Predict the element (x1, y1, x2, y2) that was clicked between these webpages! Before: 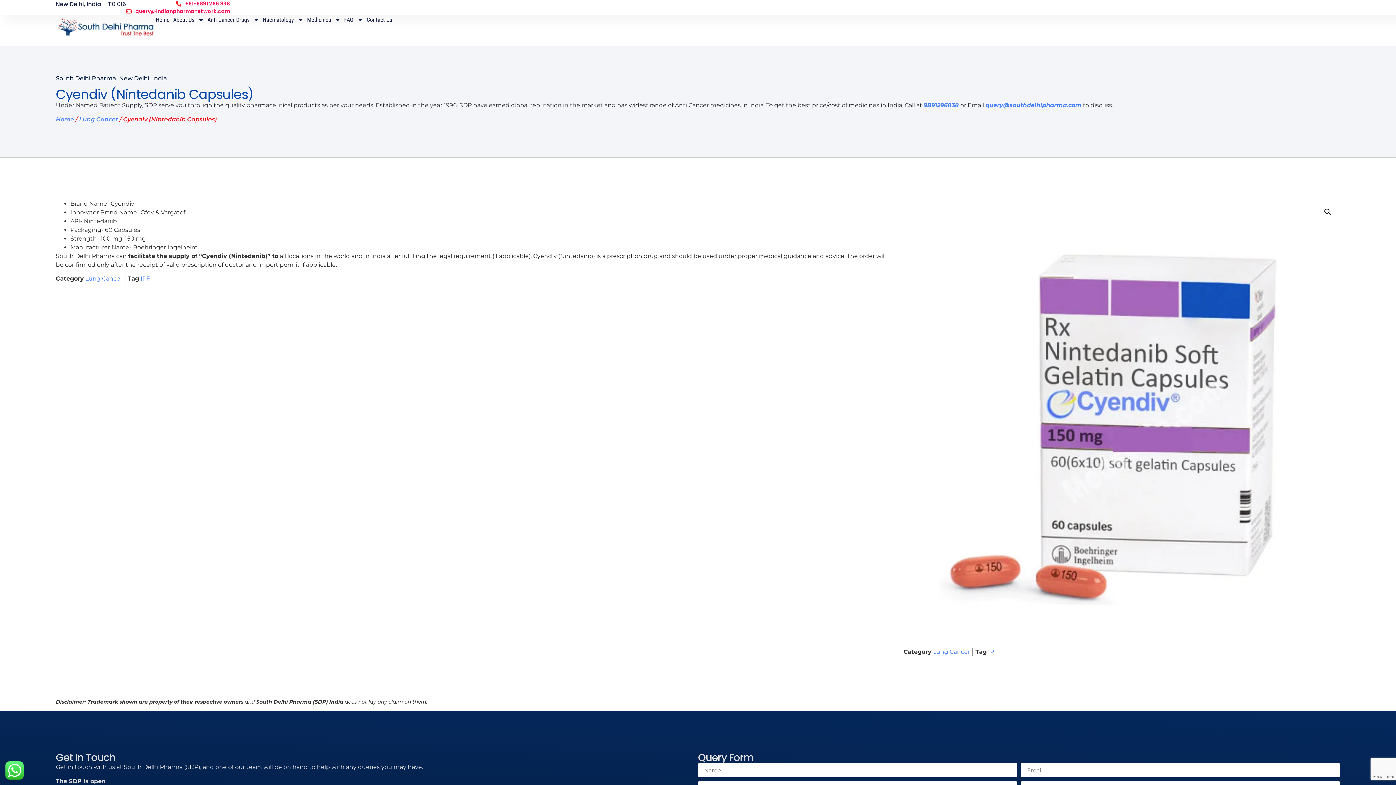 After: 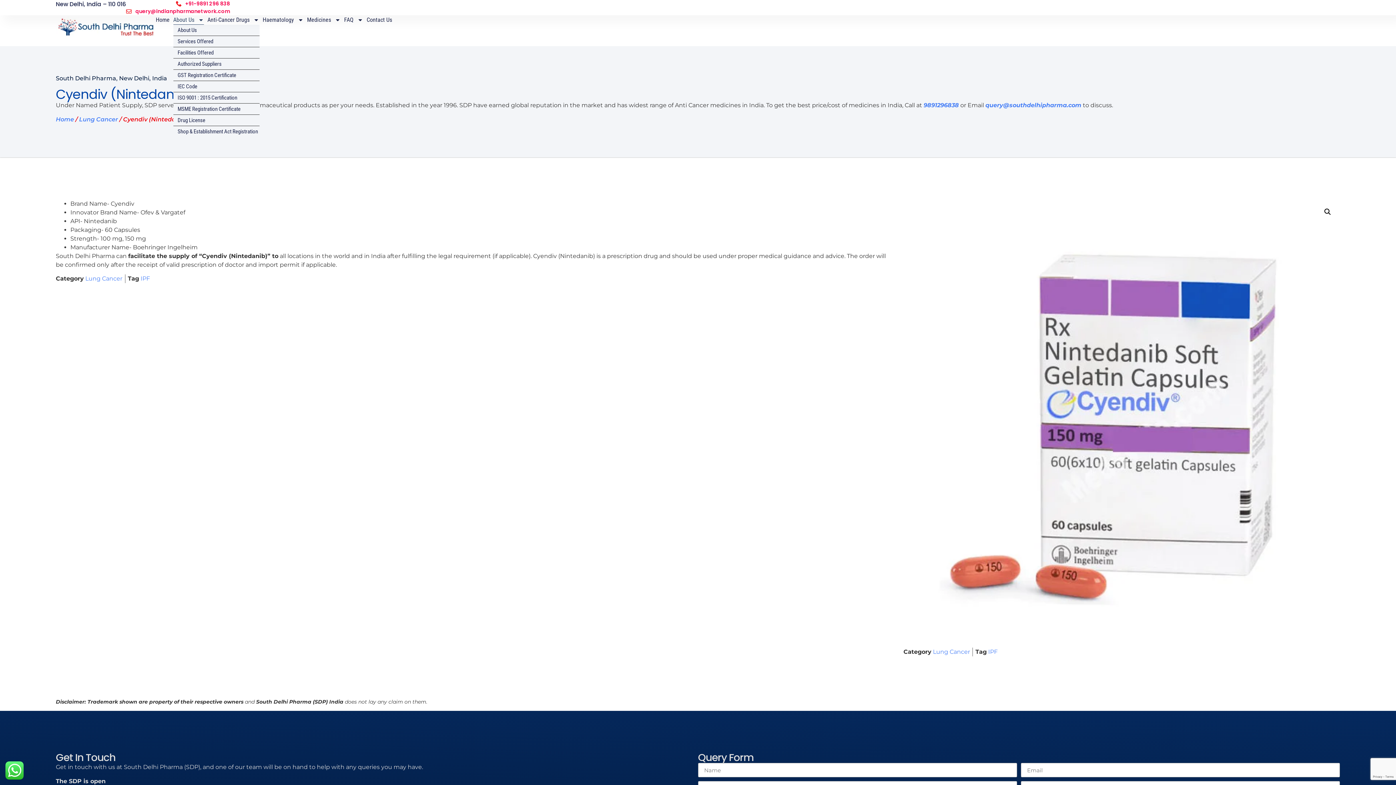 Action: bbox: (173, 15, 203, 24) label: About Us